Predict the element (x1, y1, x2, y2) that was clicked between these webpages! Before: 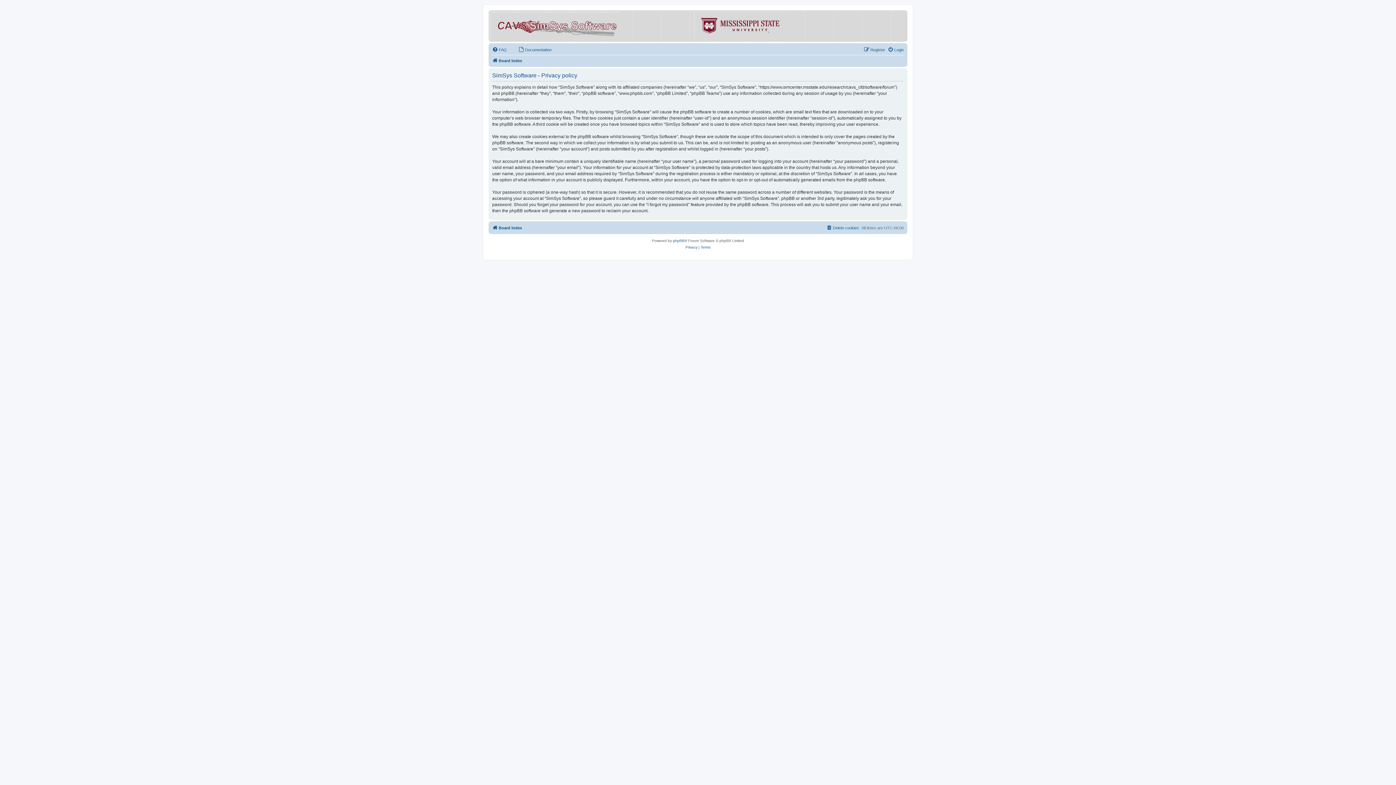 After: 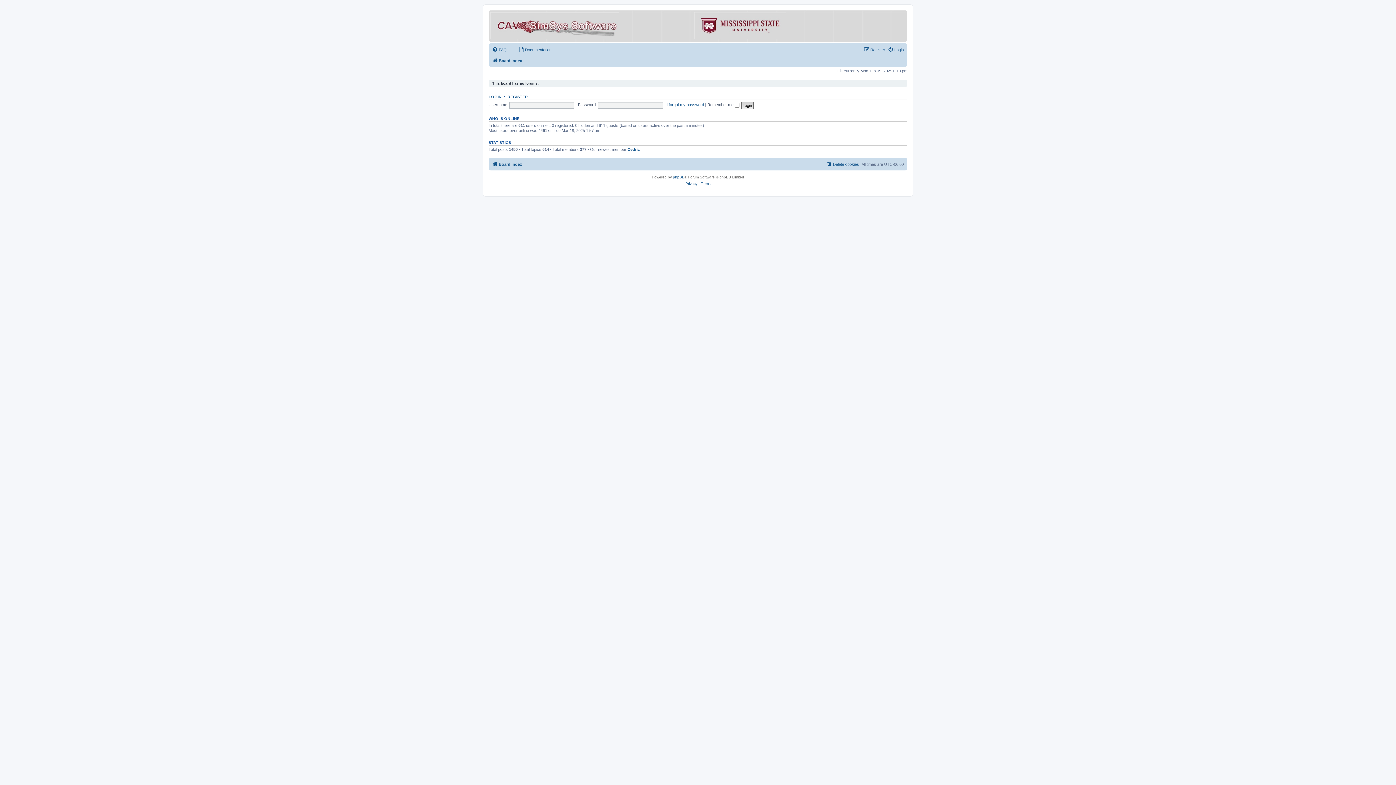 Action: bbox: (492, 223, 522, 232) label: Board index